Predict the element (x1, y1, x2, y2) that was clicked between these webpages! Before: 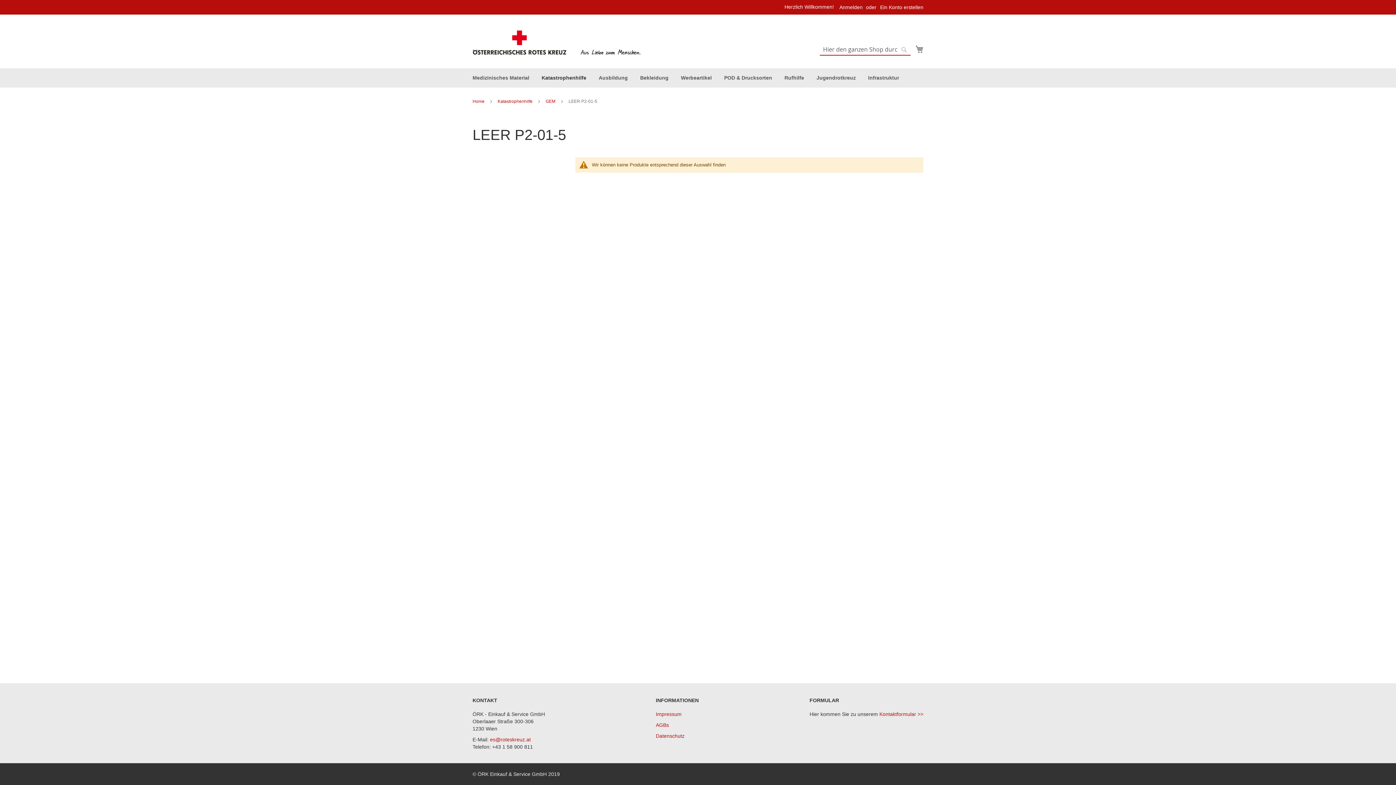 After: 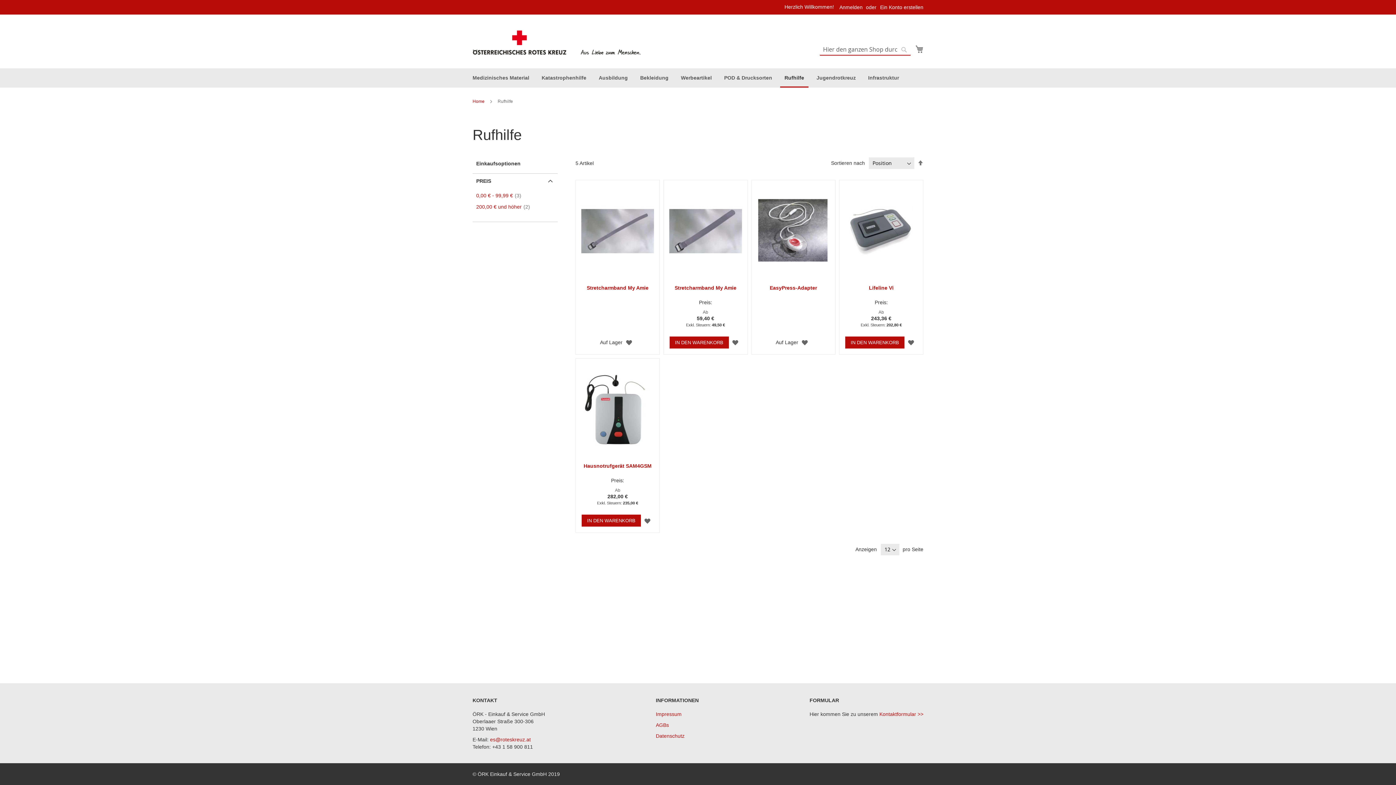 Action: bbox: (780, 68, 808, 87) label: Rufhilfe